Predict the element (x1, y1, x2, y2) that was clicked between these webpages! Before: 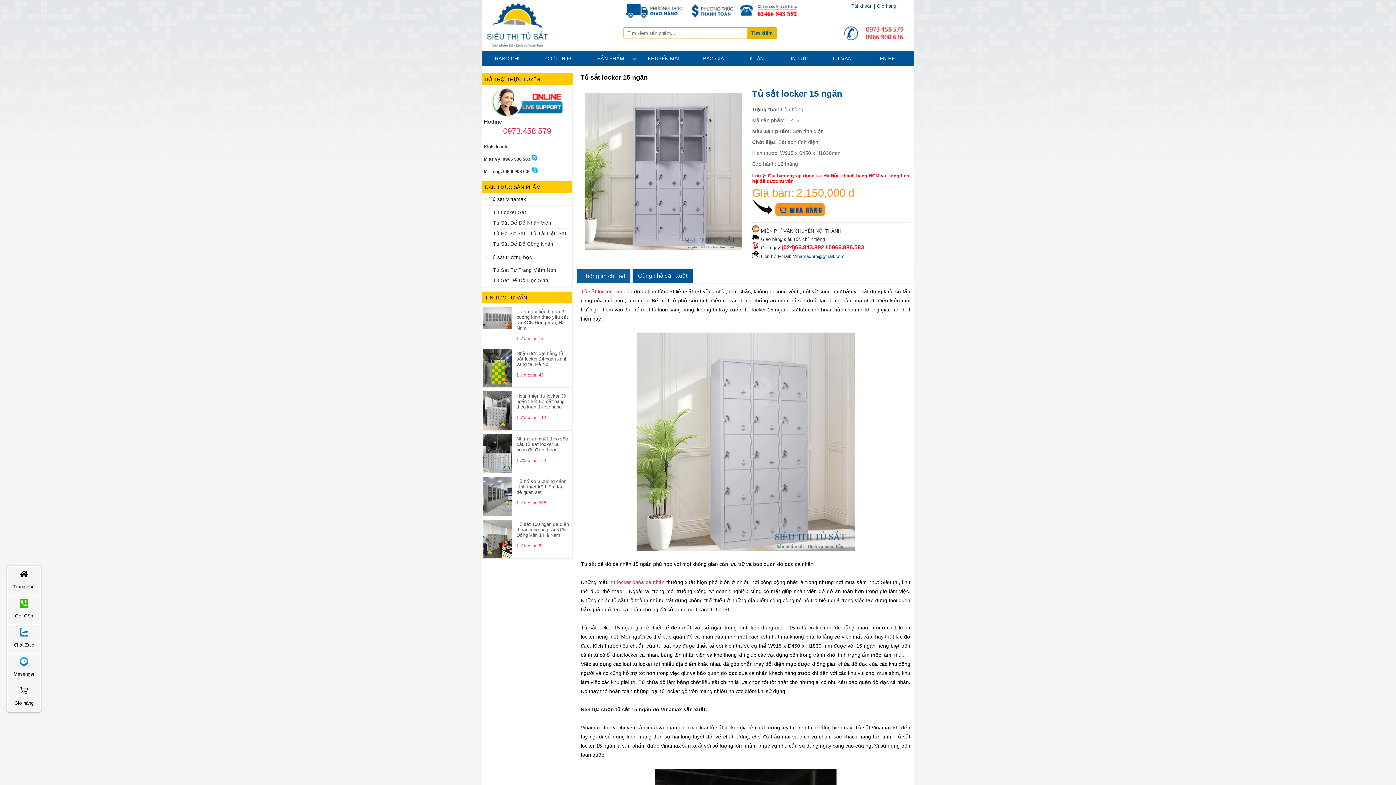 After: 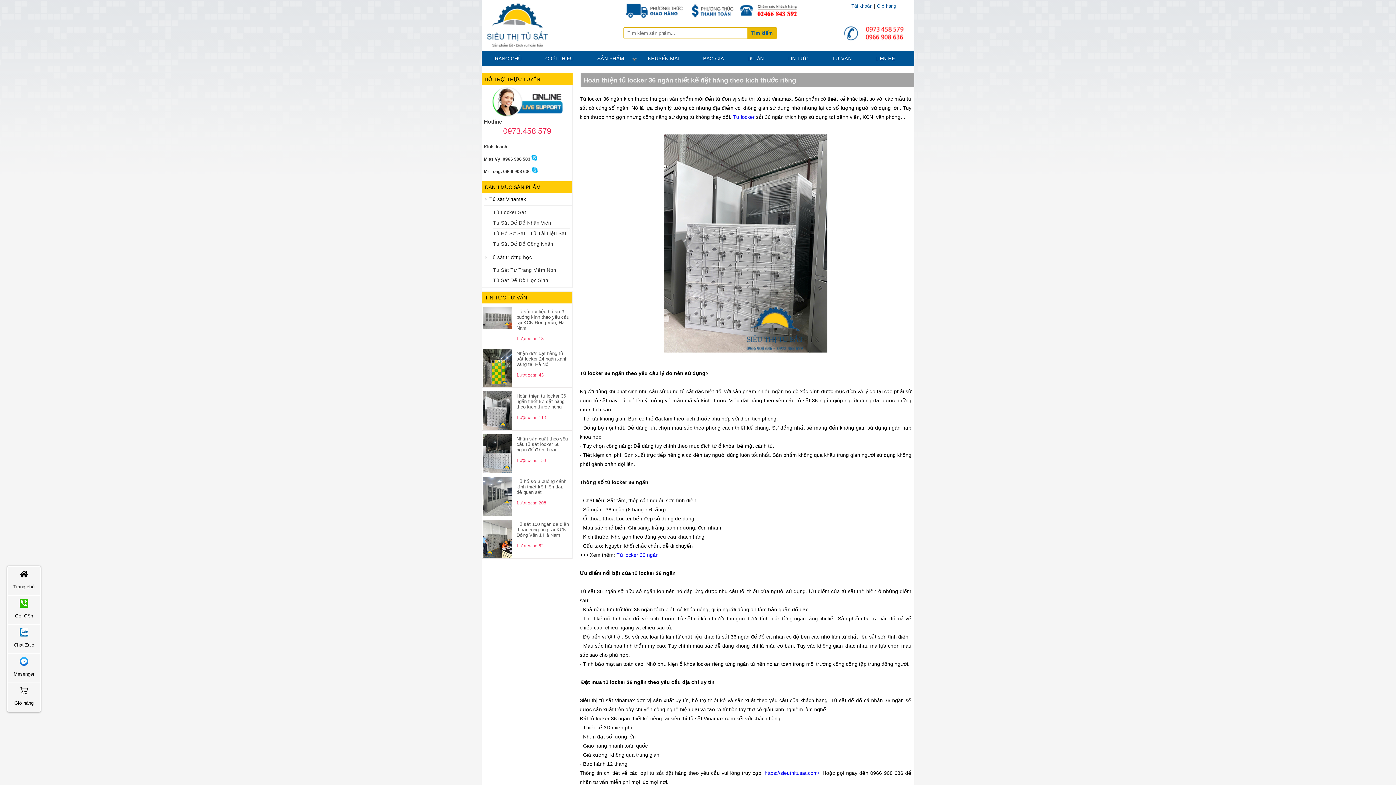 Action: bbox: (483, 391, 512, 430)